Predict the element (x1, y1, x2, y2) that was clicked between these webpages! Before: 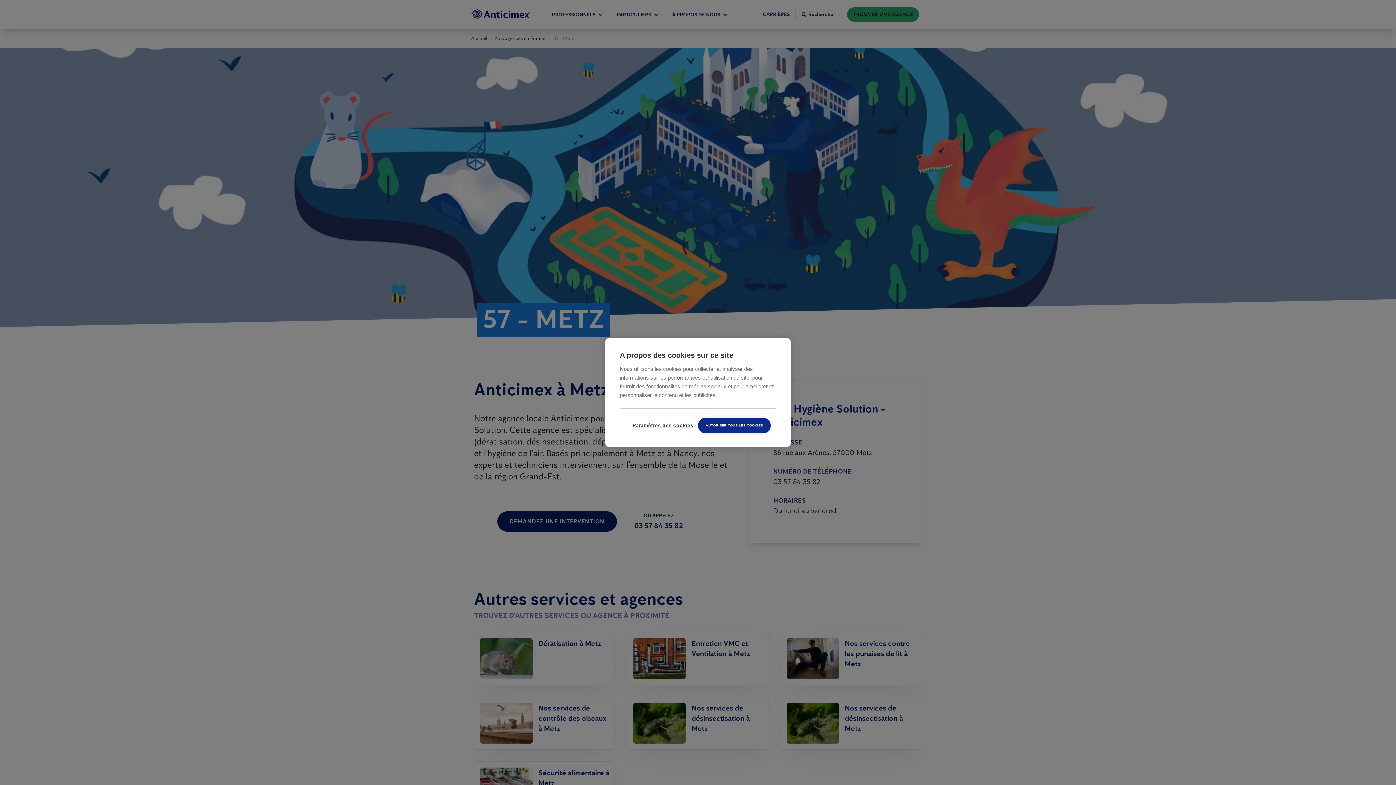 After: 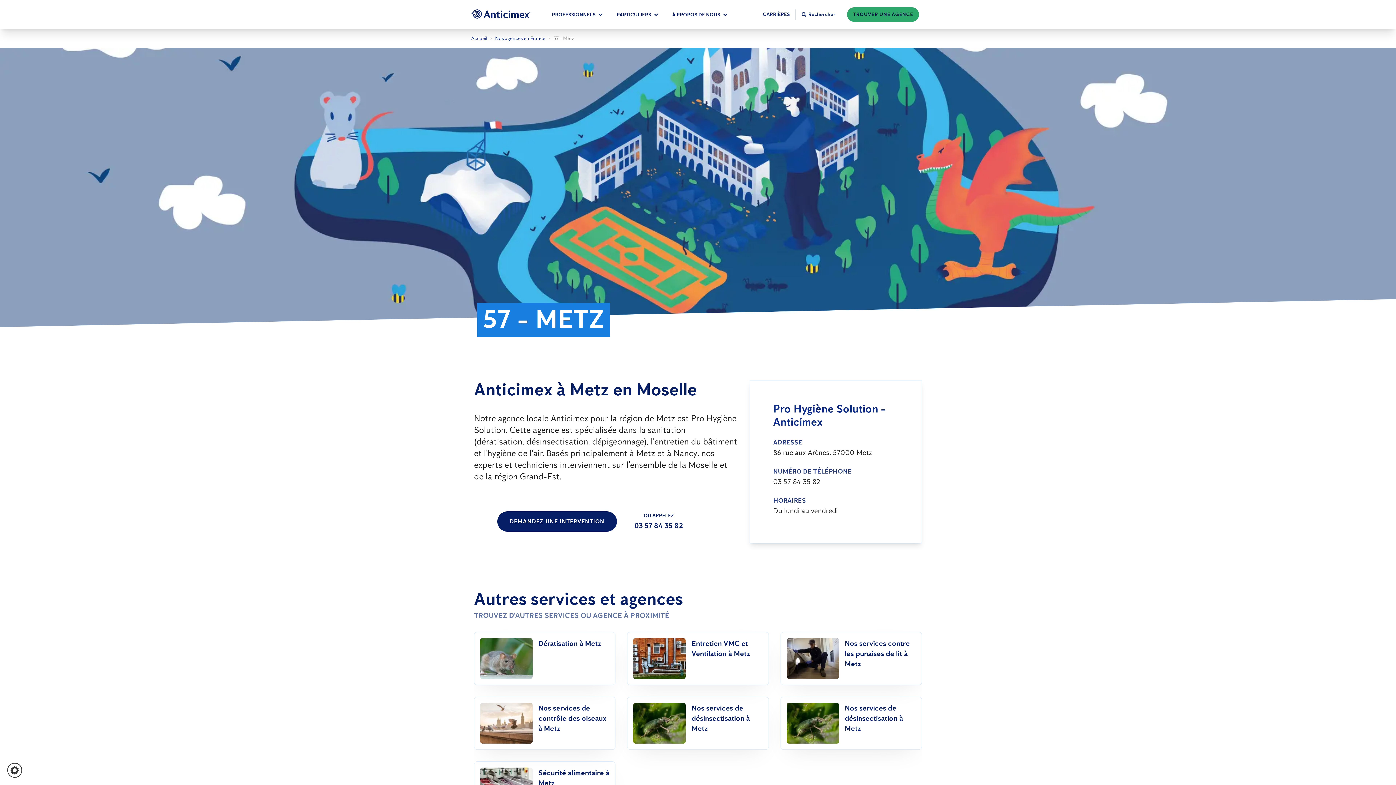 Action: label: AUTORISER TOUS LES COOKIES bbox: (698, 418, 770, 433)